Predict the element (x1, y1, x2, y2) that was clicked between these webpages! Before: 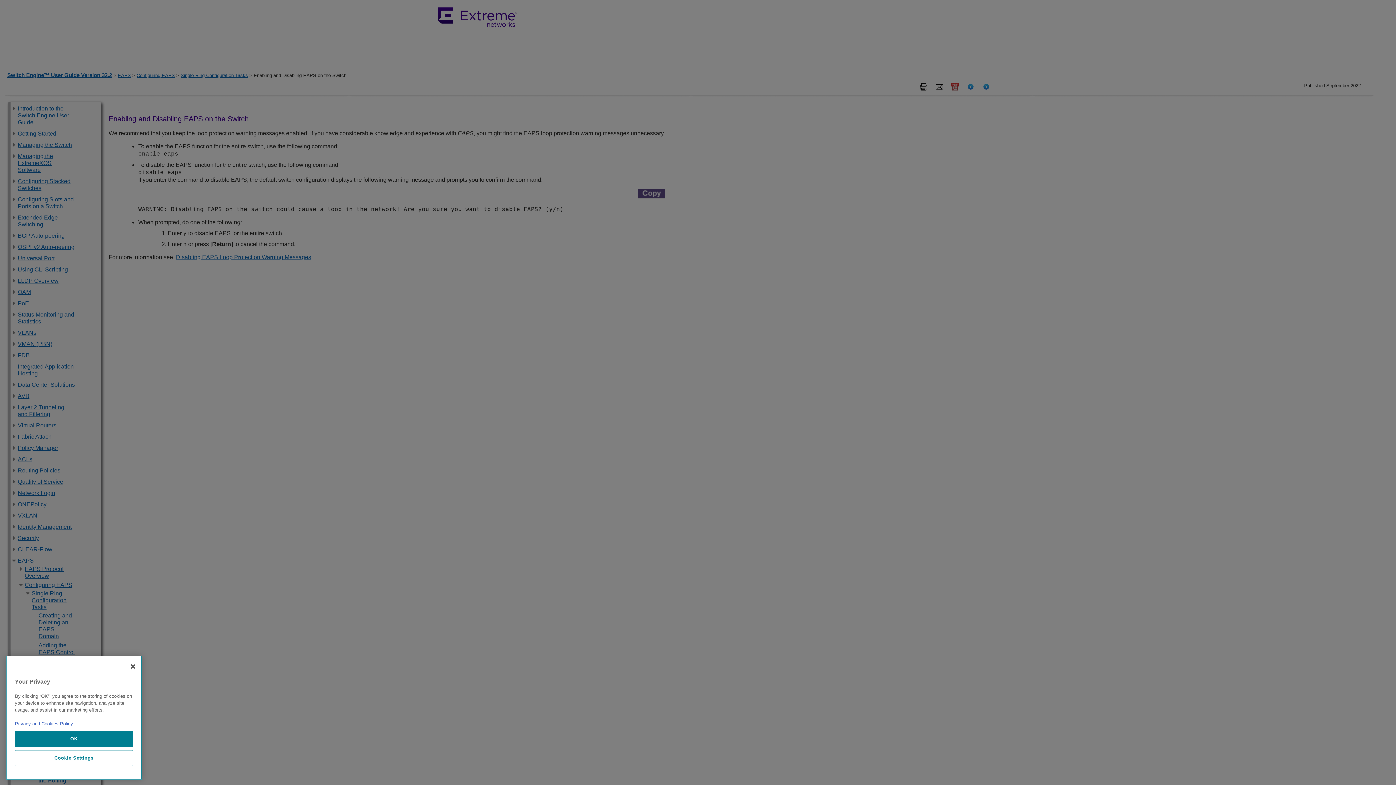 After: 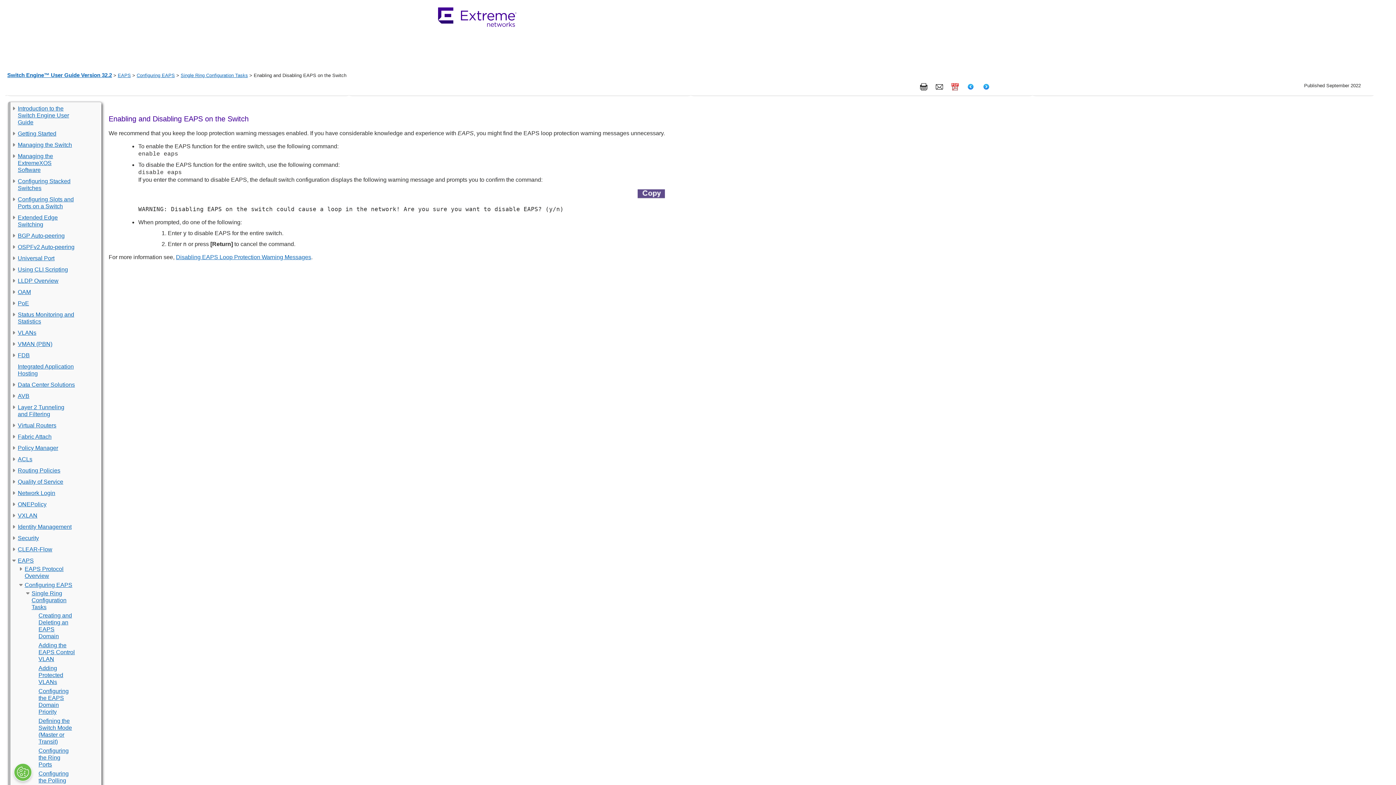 Action: bbox: (125, 658, 141, 674) label: Close